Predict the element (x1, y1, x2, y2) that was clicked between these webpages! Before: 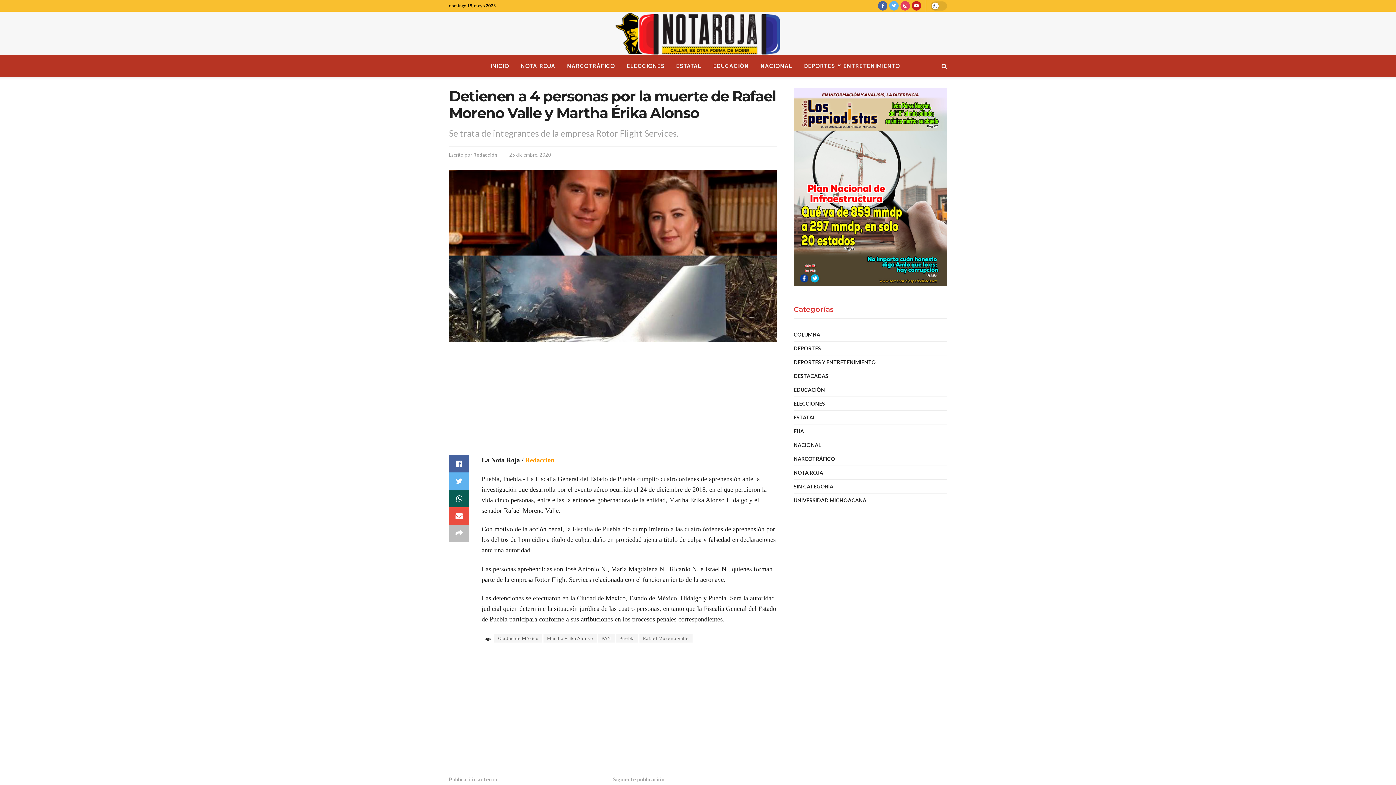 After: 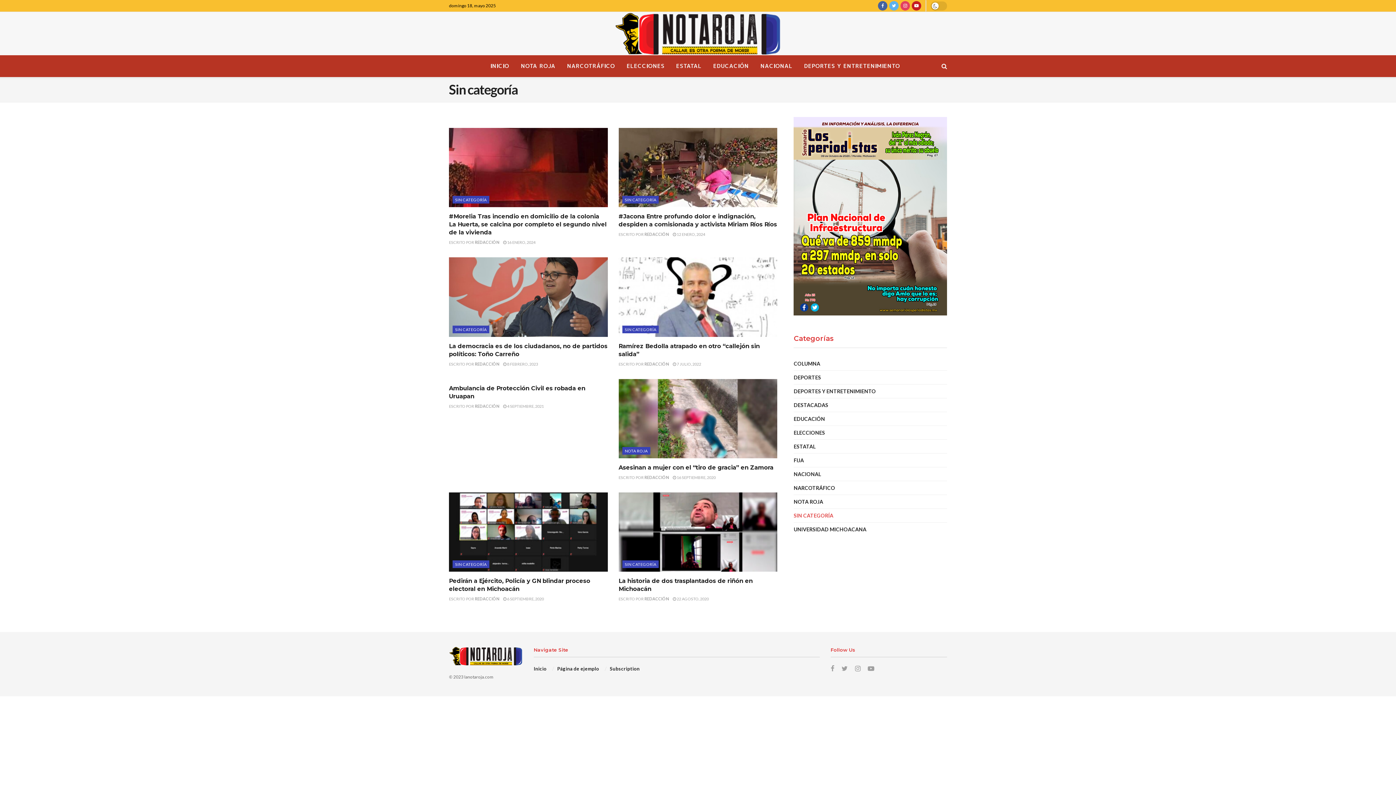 Action: label: SIN CATEGORÍA bbox: (793, 482, 833, 491)